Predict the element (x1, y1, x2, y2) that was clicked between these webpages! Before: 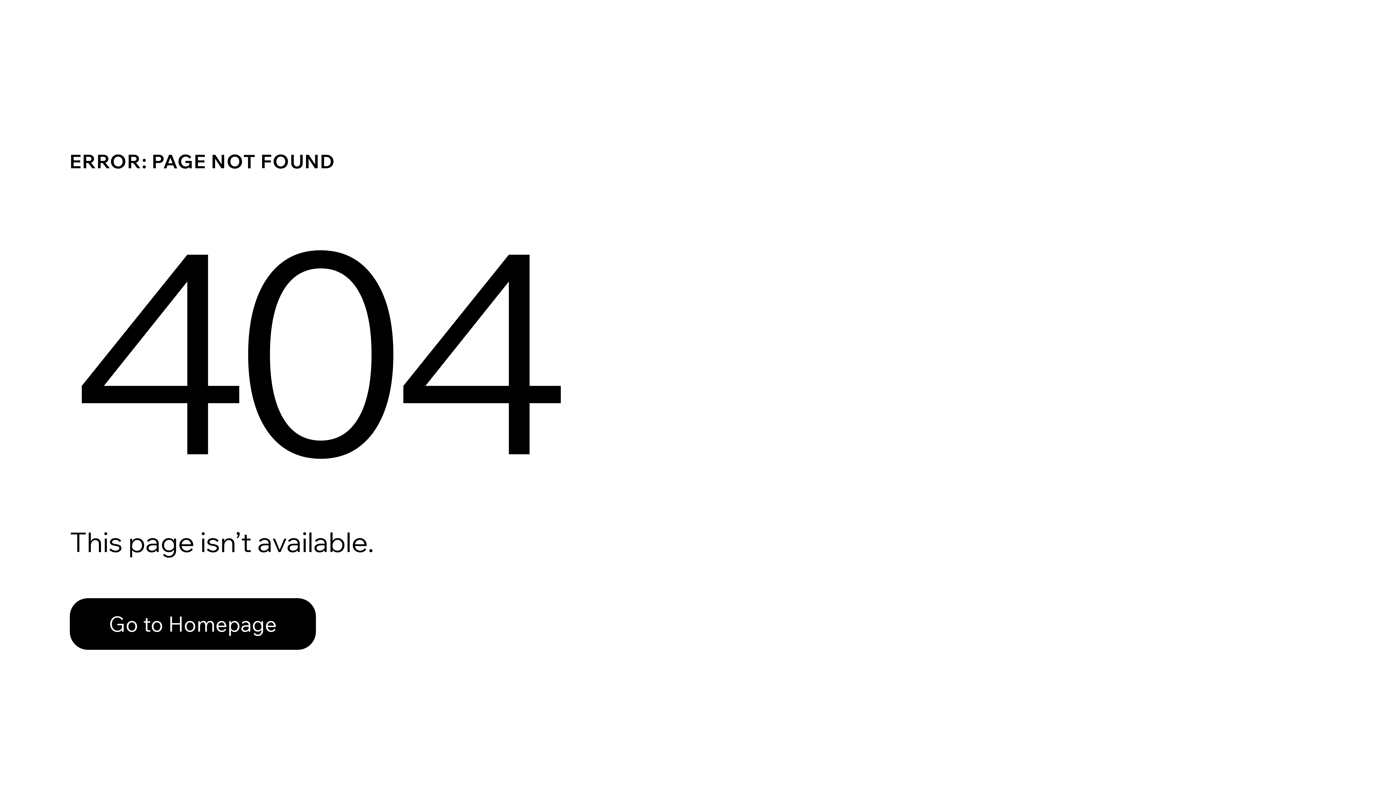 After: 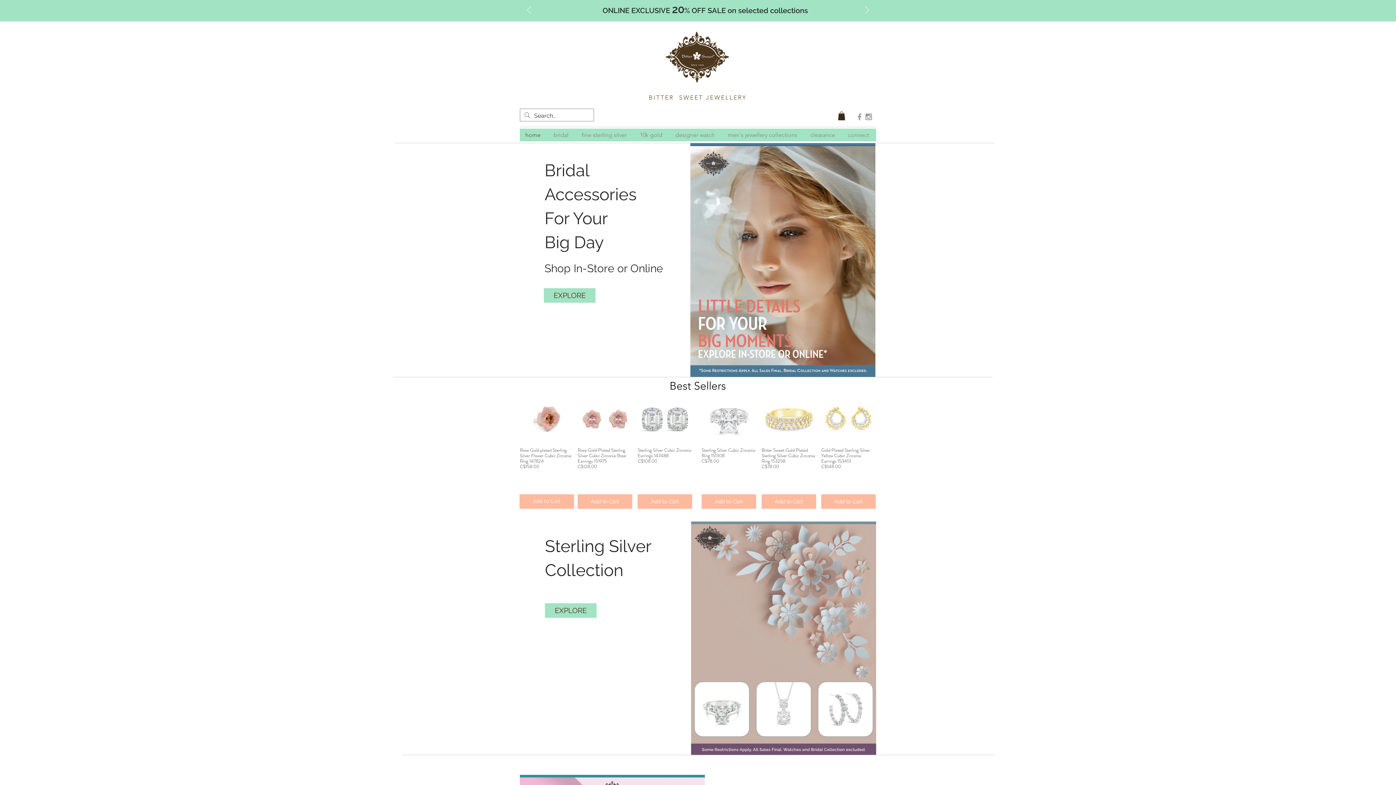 Action: label: Go to Homepage bbox: (69, 582, 768, 659)